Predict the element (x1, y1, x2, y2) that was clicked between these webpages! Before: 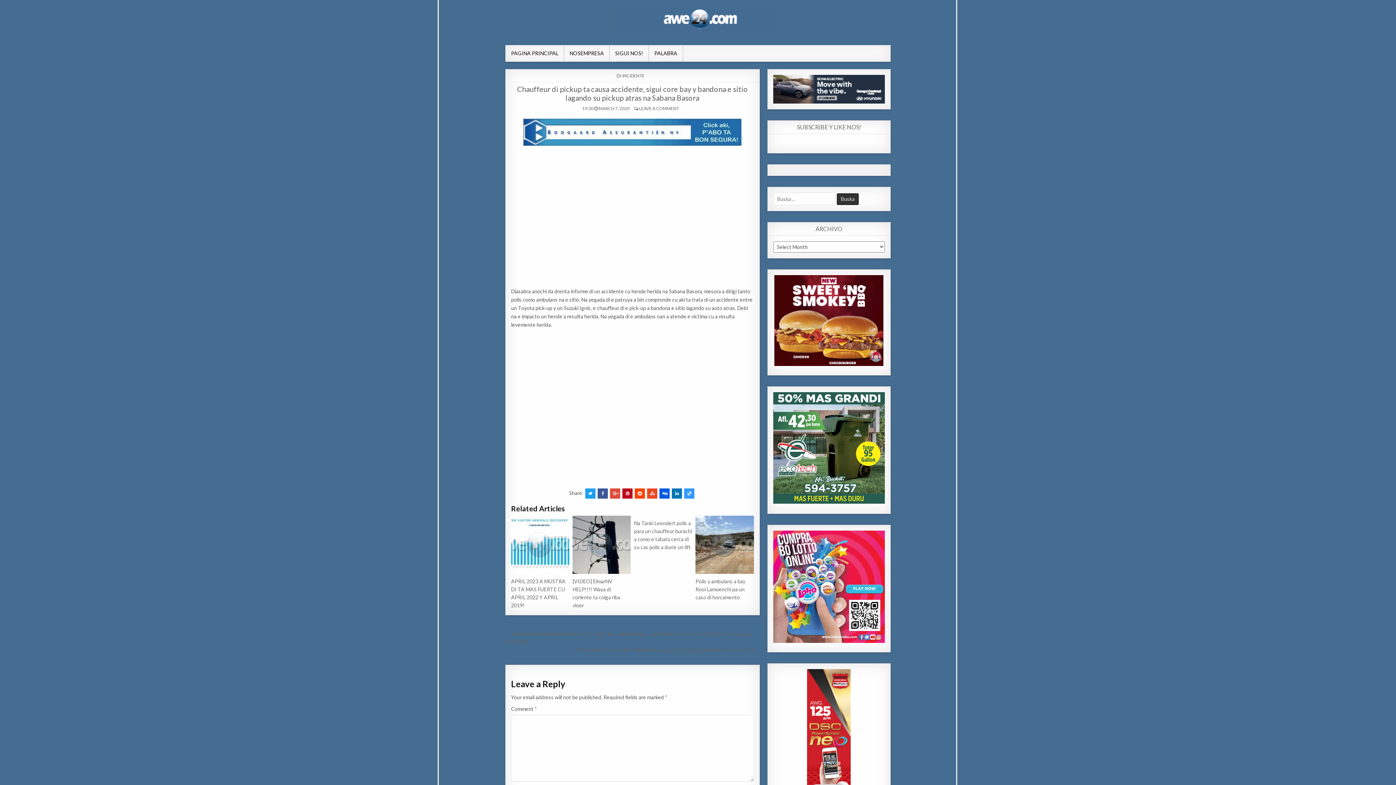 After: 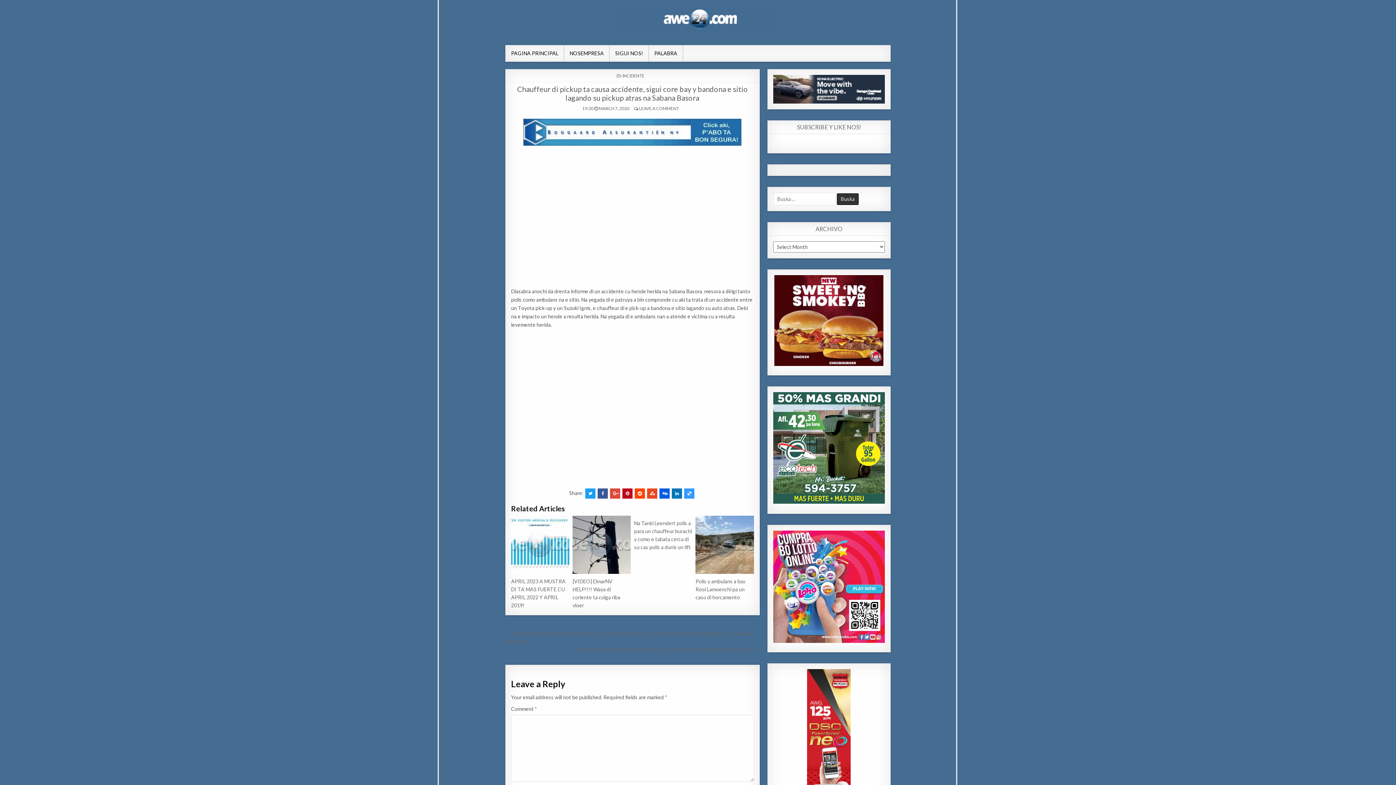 Action: bbox: (597, 488, 608, 498)